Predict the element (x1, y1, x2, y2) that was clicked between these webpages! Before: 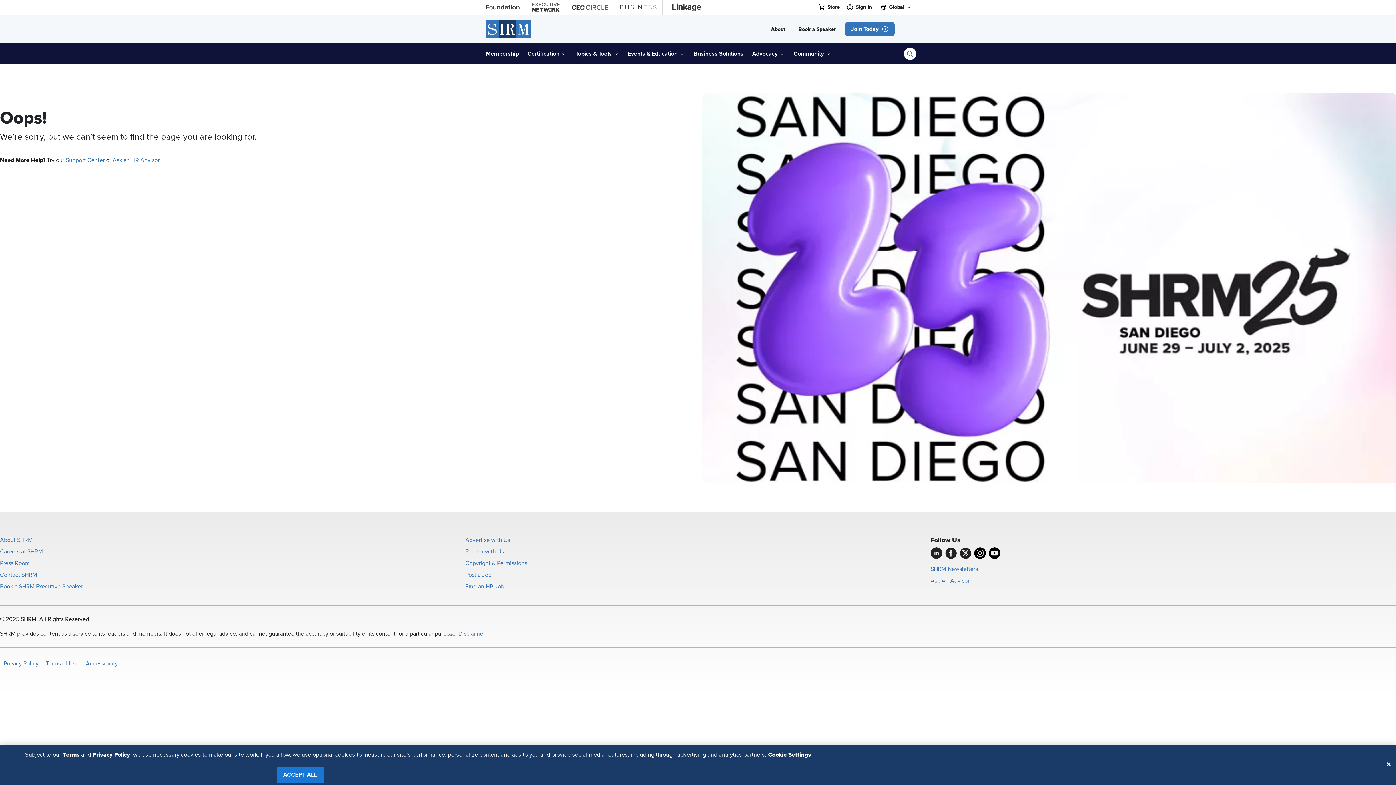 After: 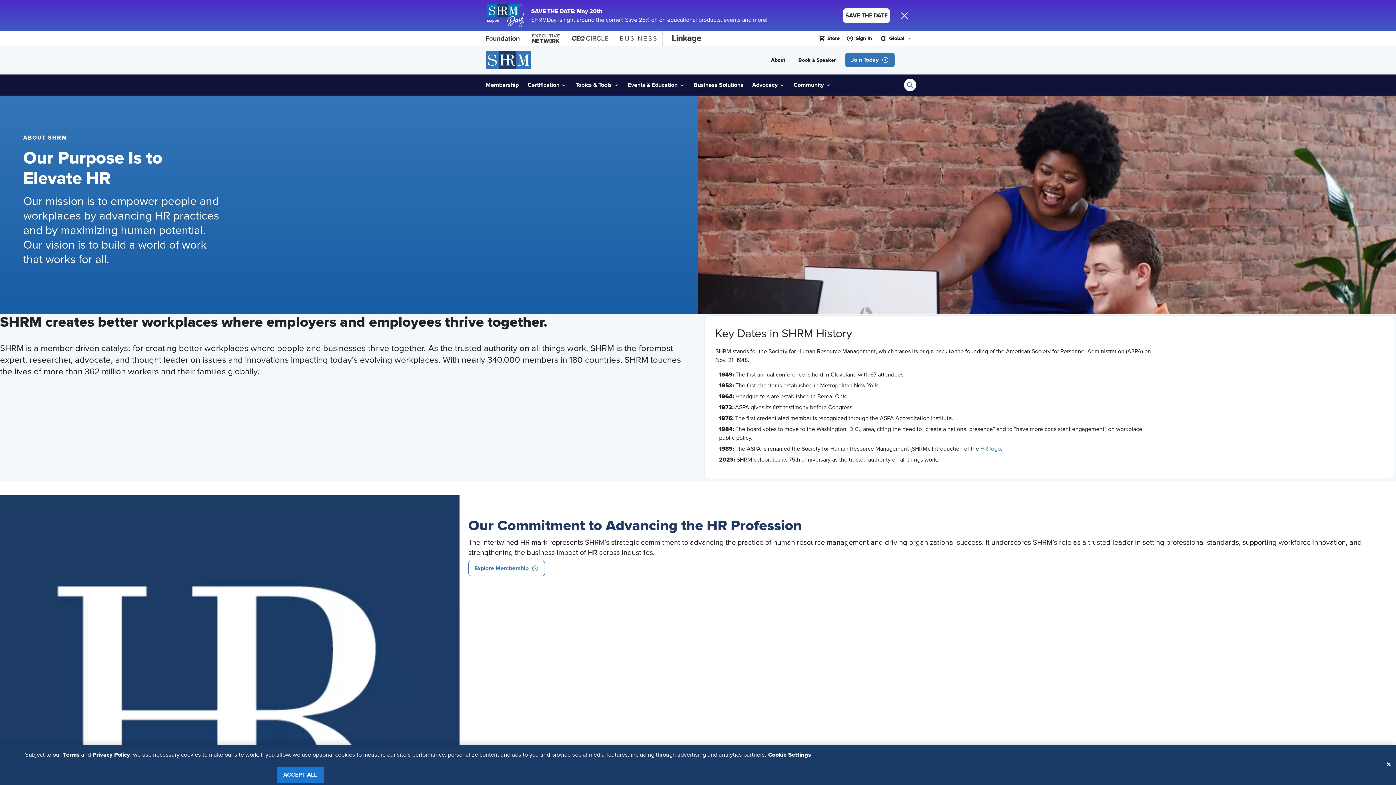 Action: label: button bbox: (767, 22, 789, 36)